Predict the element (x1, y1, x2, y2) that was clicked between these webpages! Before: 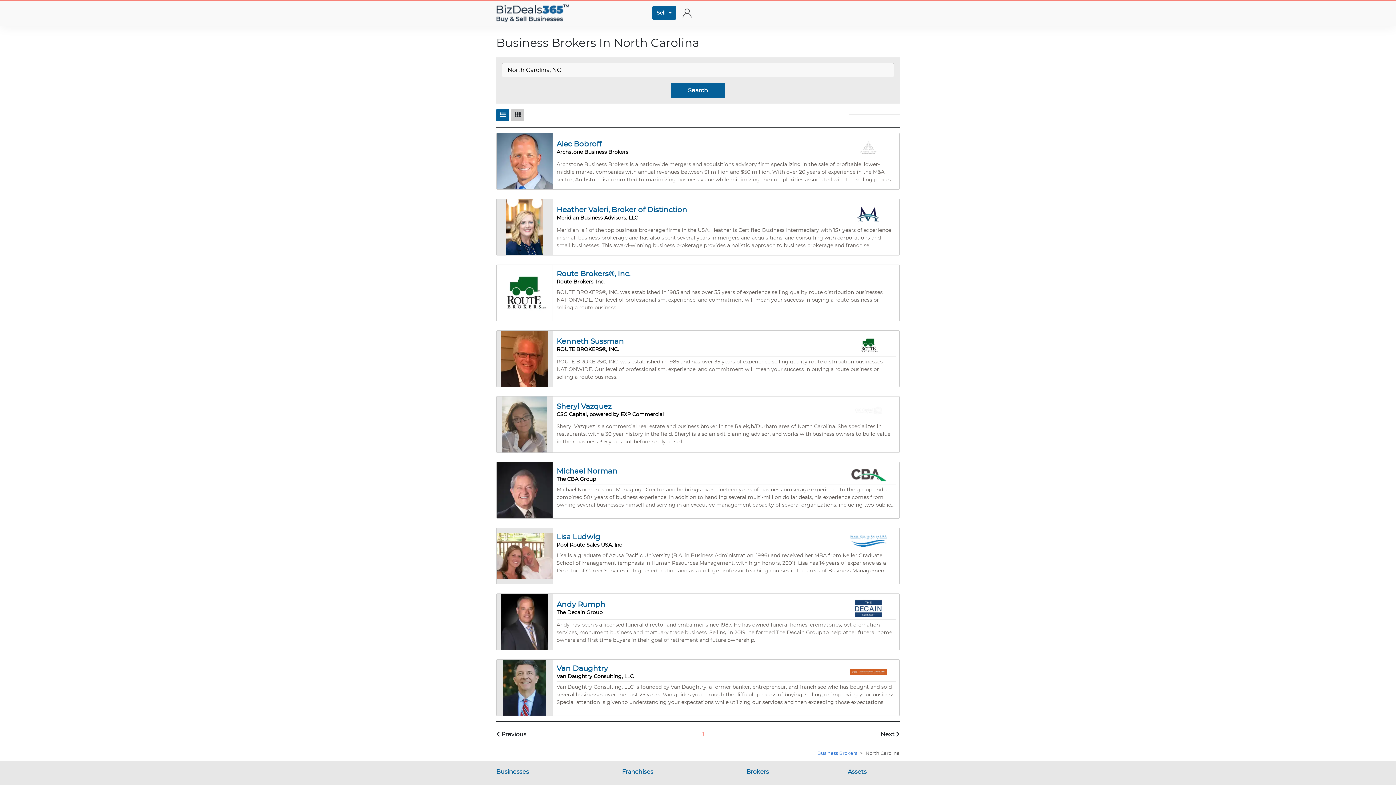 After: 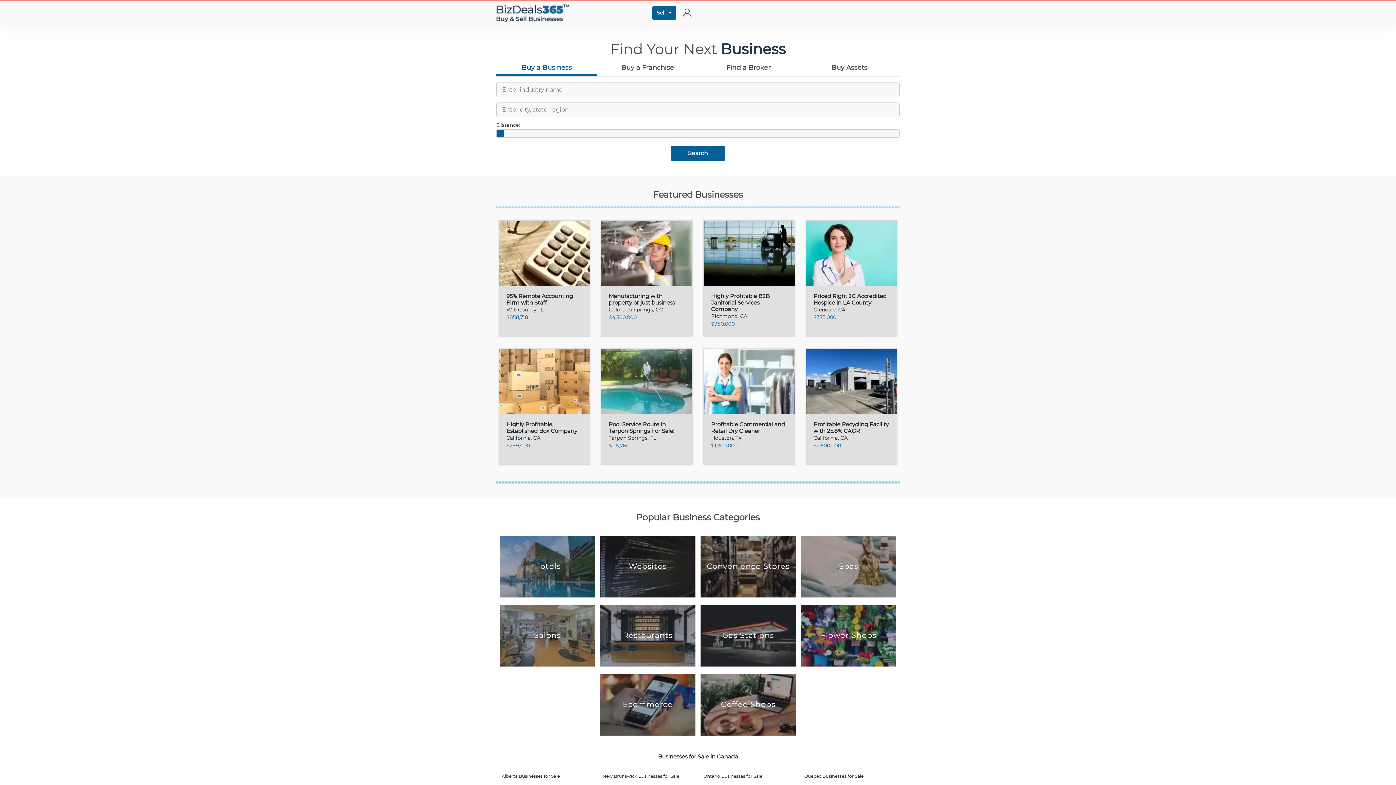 Action: bbox: (496, 10, 569, 15)